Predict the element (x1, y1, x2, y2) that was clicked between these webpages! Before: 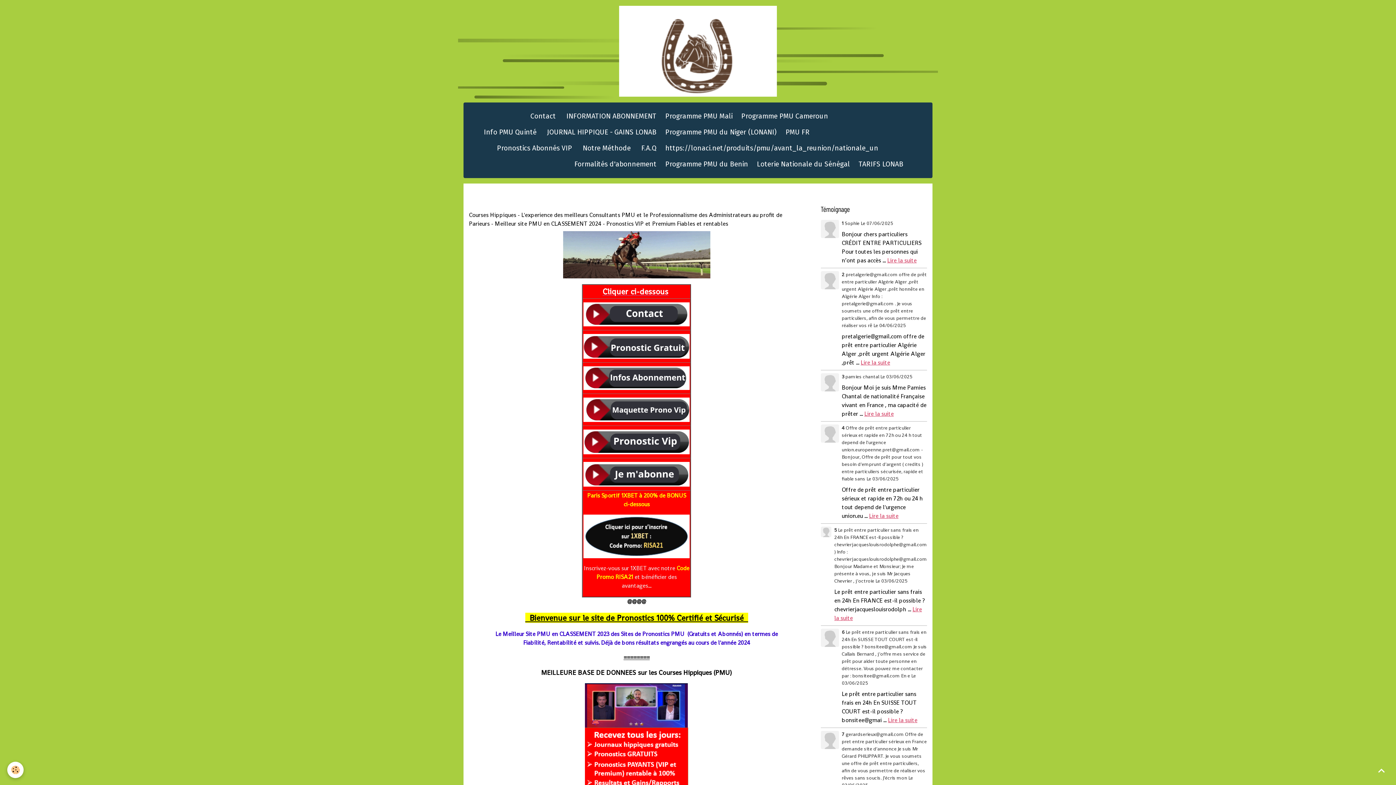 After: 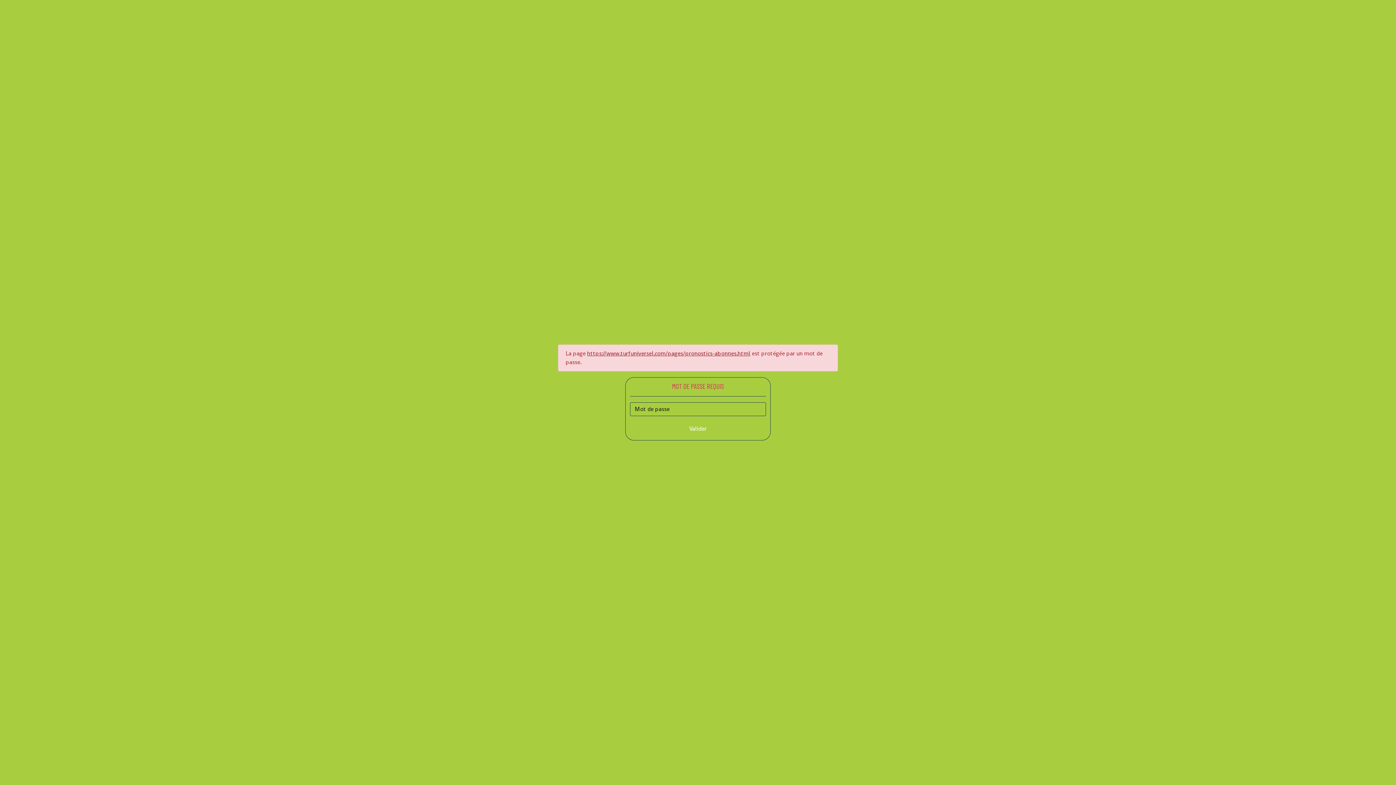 Action: bbox: (583, 429, 689, 454)